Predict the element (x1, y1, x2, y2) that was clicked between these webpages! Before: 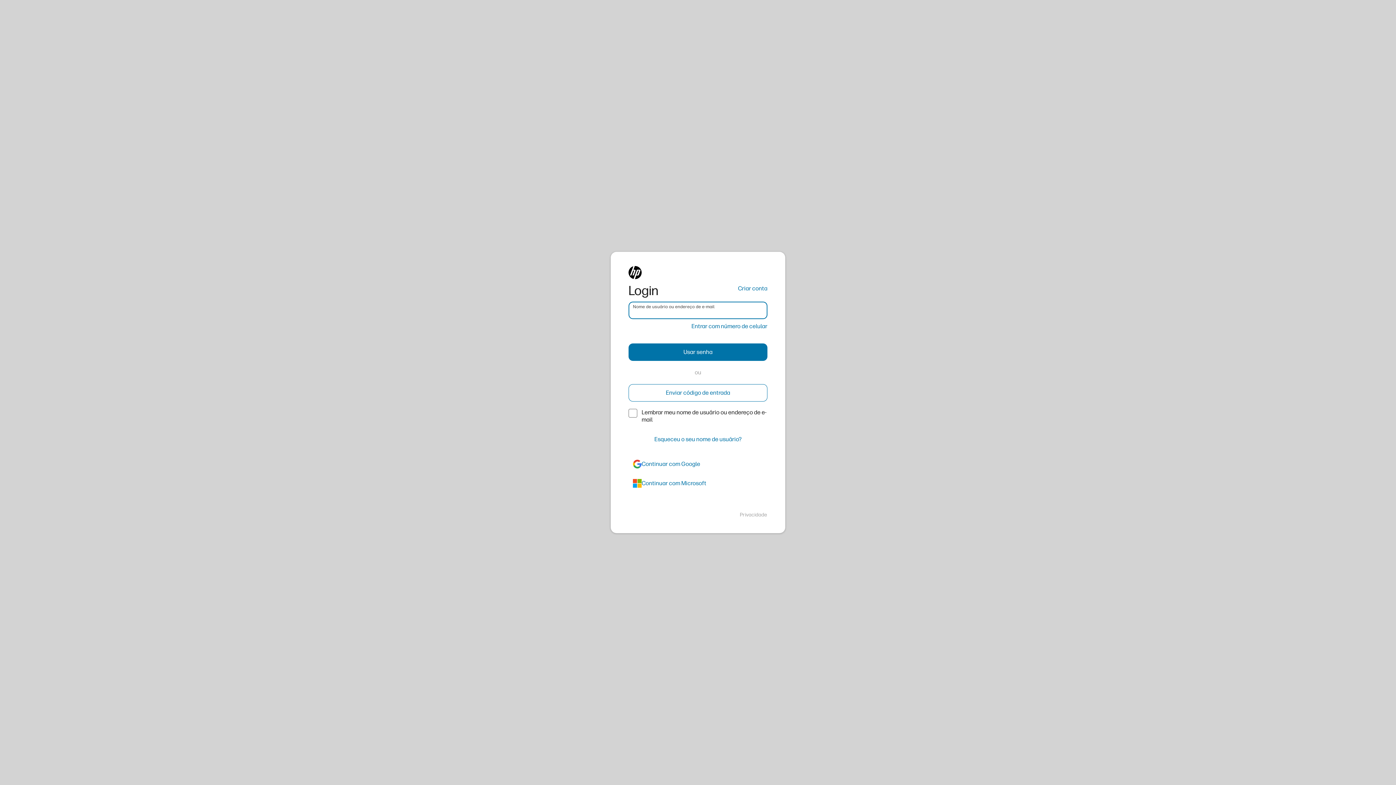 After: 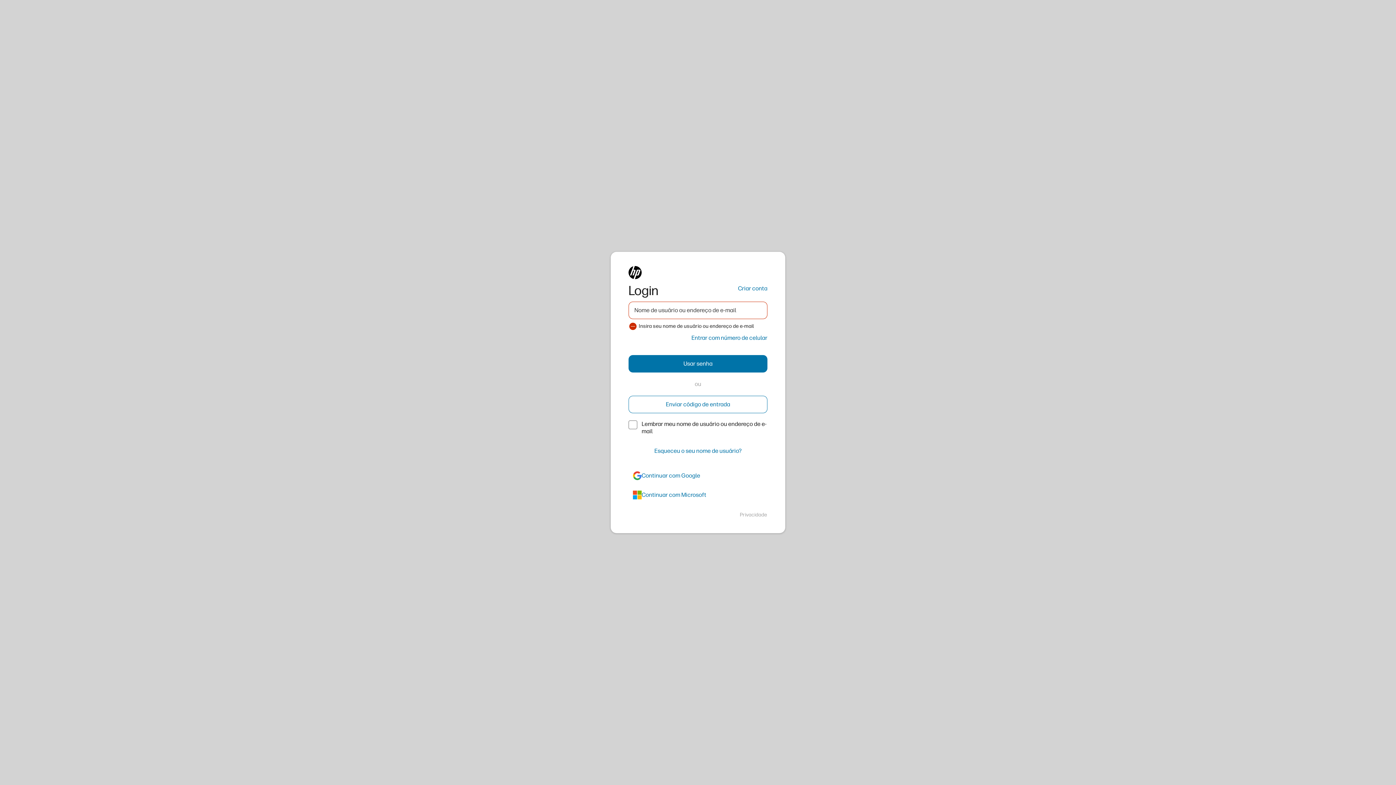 Action: label: Enviar código de entrada bbox: (628, 384, 767, 401)